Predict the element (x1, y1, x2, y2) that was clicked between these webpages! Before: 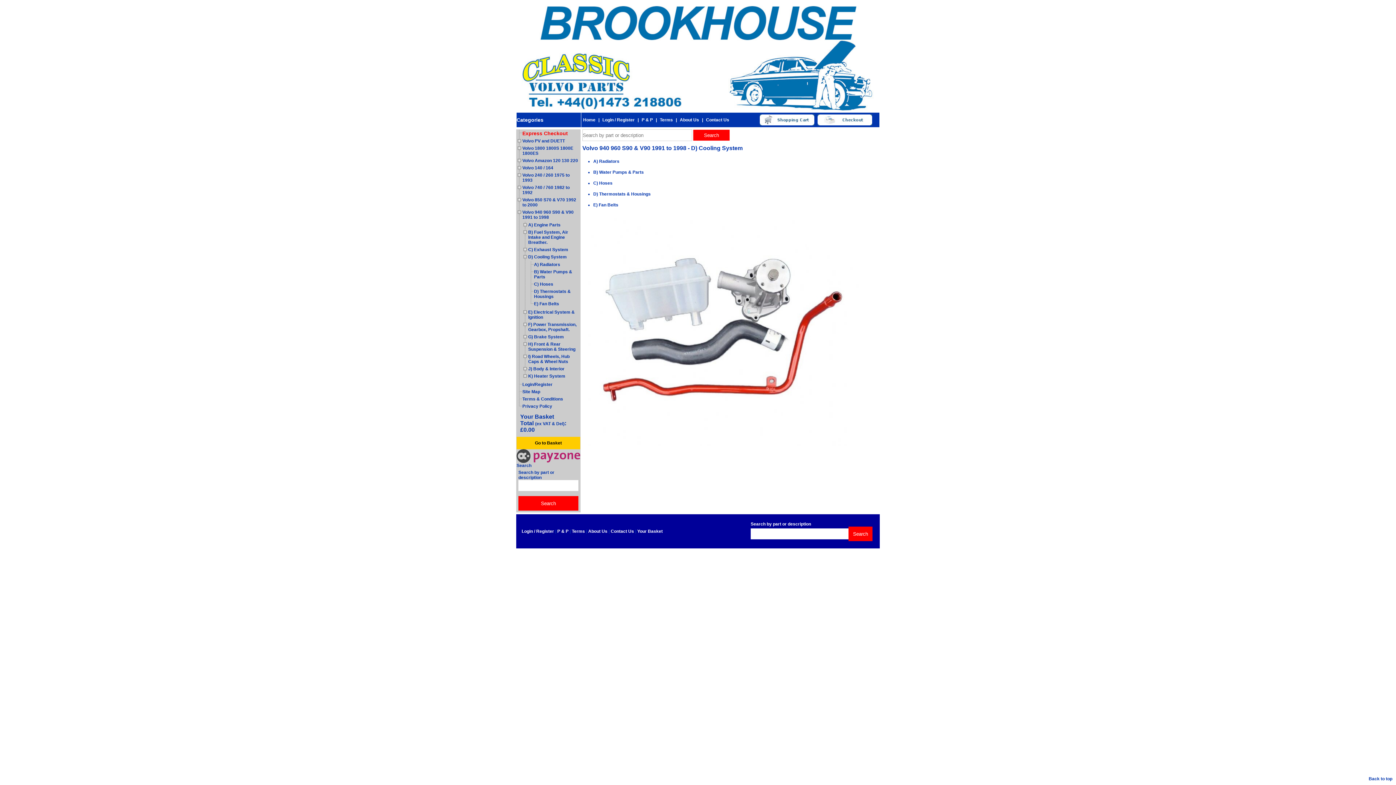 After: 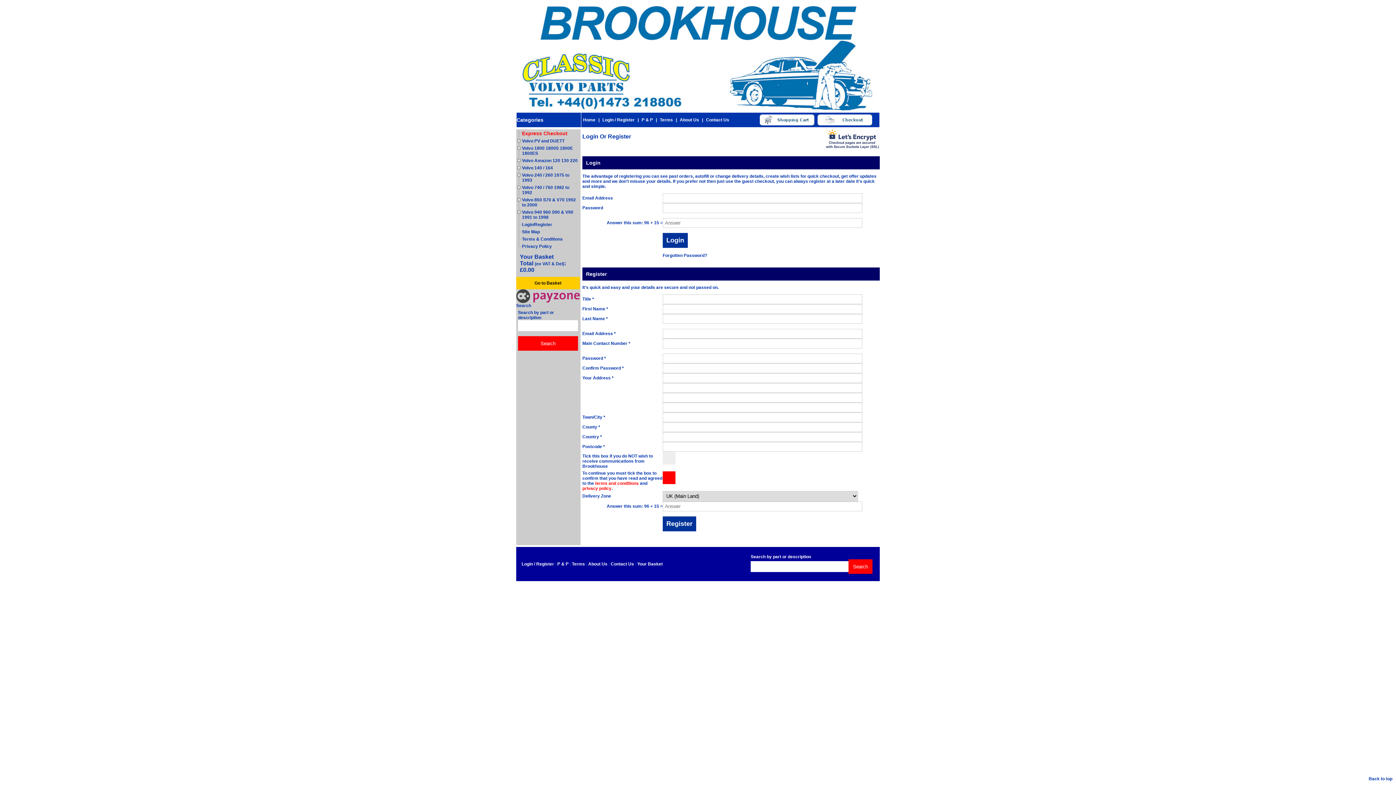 Action: label: Login / Register bbox: (521, 529, 554, 534)